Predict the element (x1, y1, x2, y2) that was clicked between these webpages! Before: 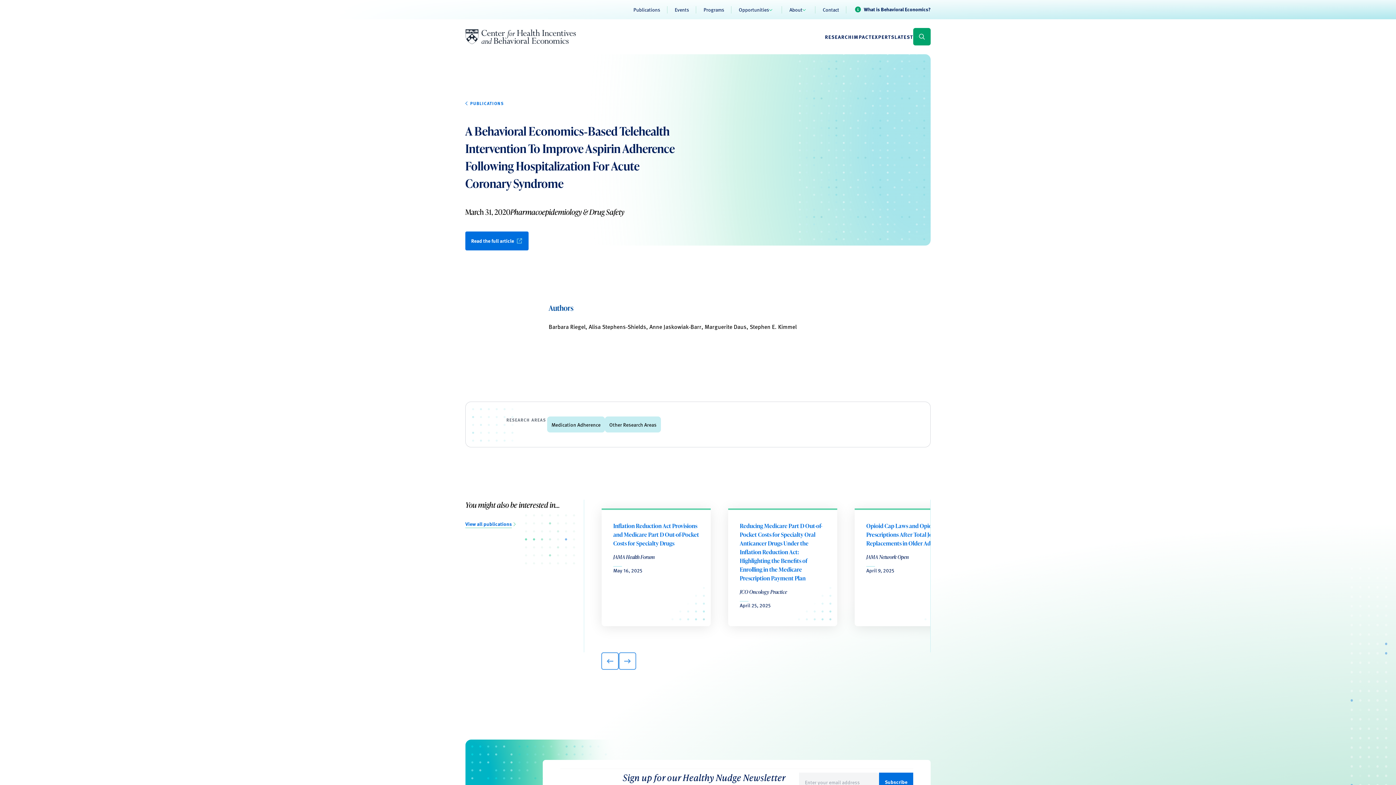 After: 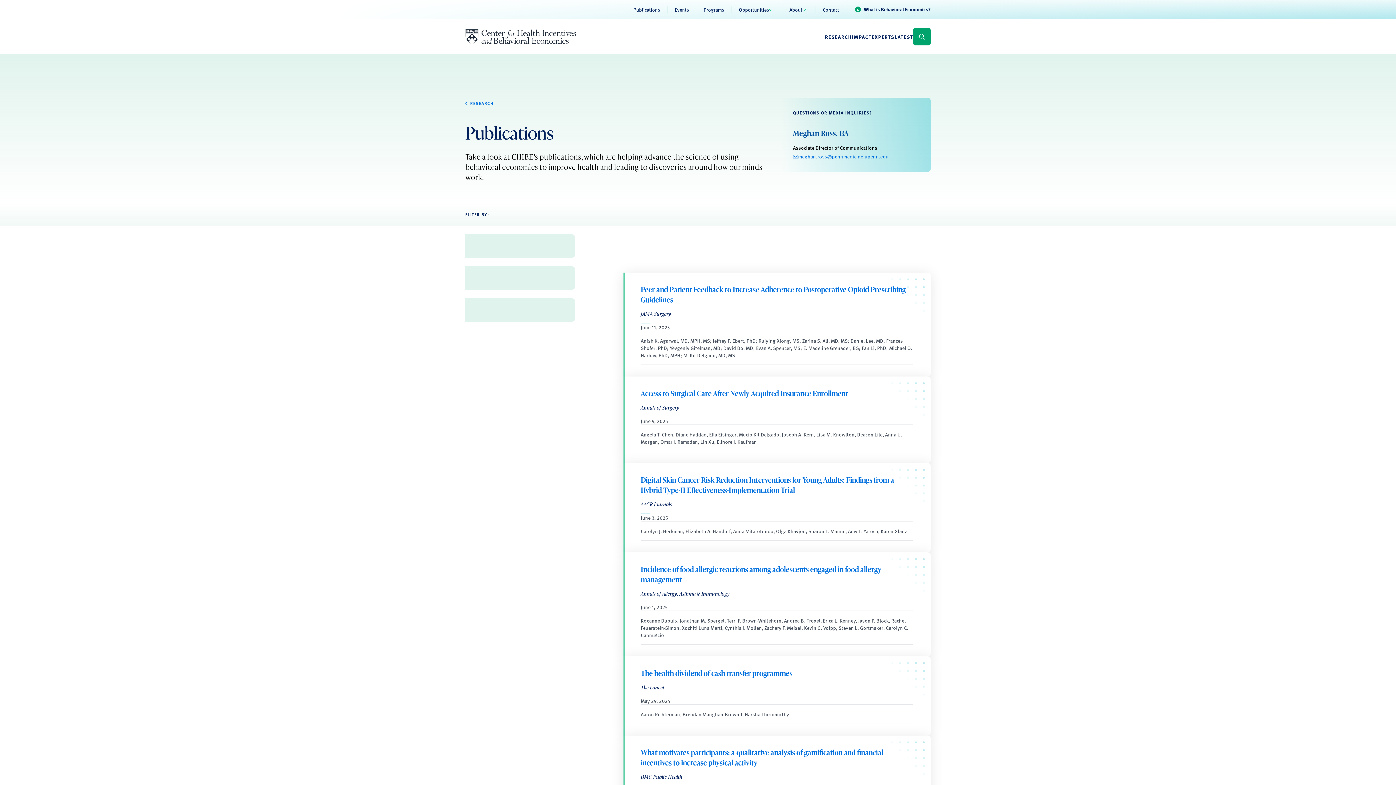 Action: bbox: (465, 100, 503, 106) label:  PUBLICATIONS